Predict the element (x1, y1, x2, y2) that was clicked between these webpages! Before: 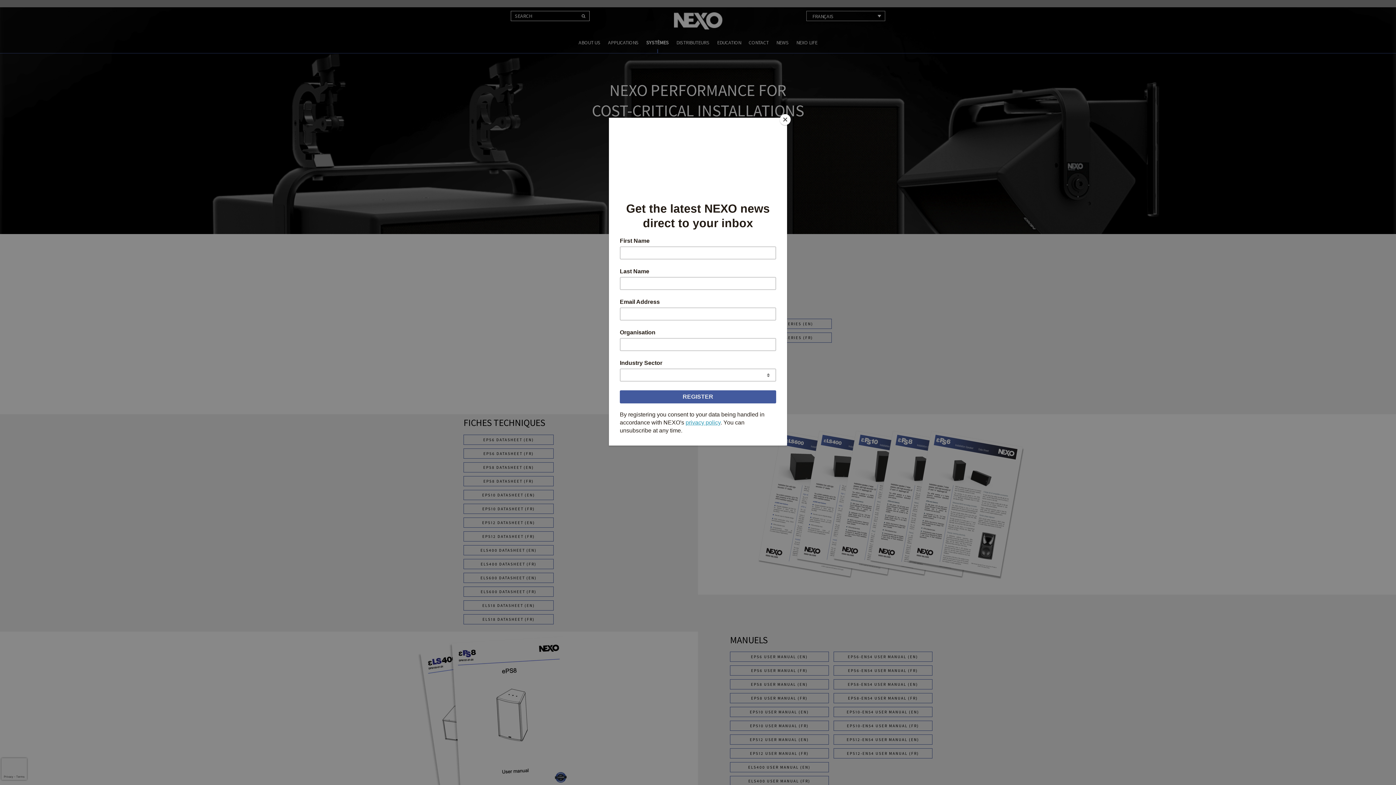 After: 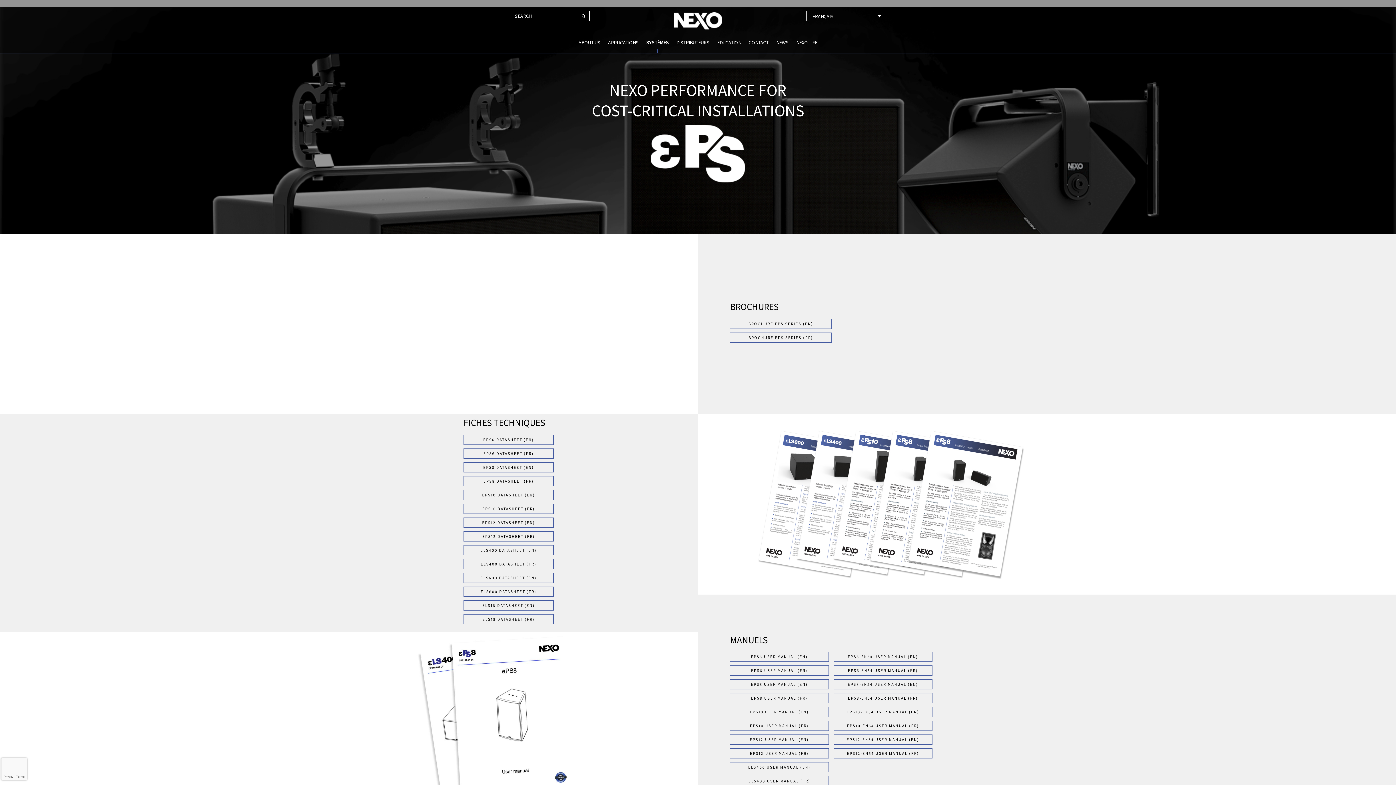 Action: label: Close bbox: (780, 114, 790, 125)